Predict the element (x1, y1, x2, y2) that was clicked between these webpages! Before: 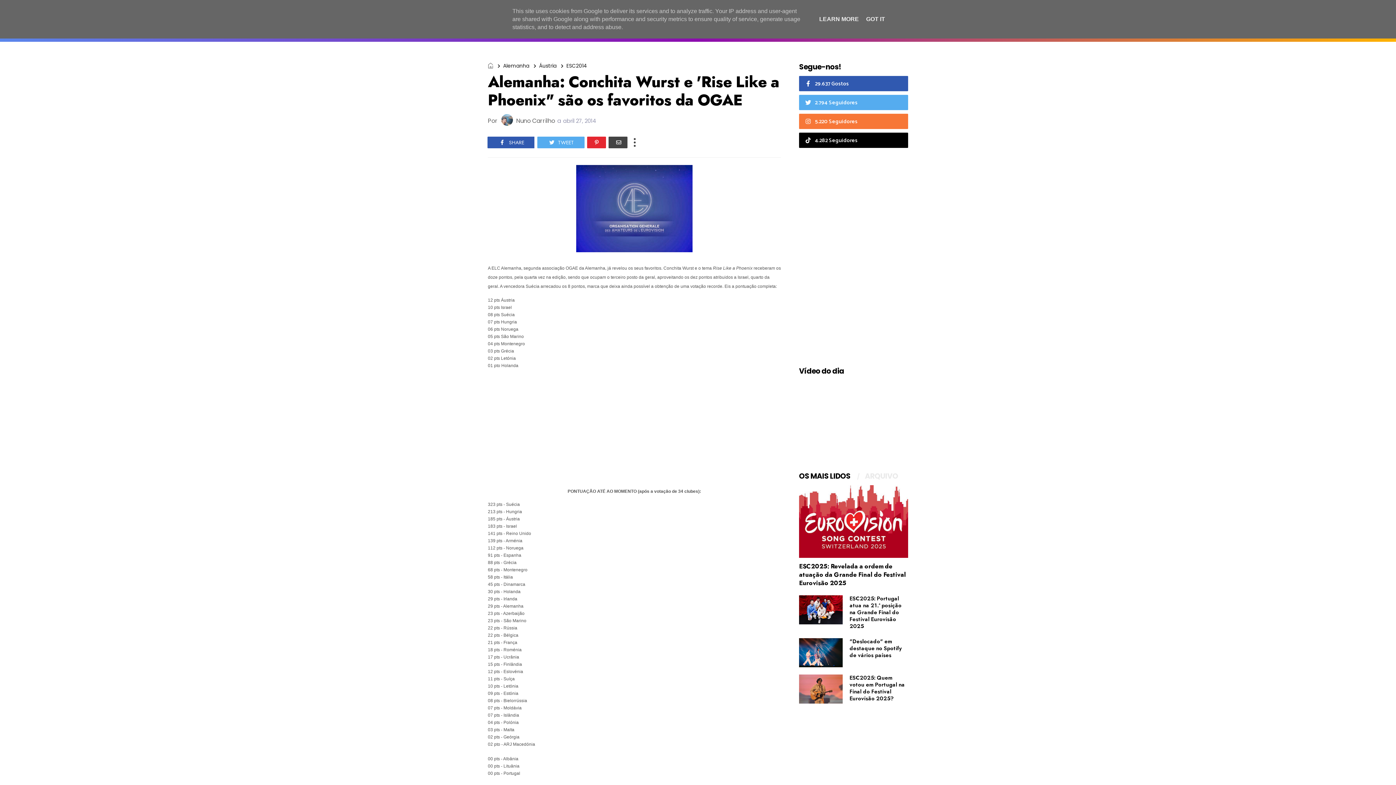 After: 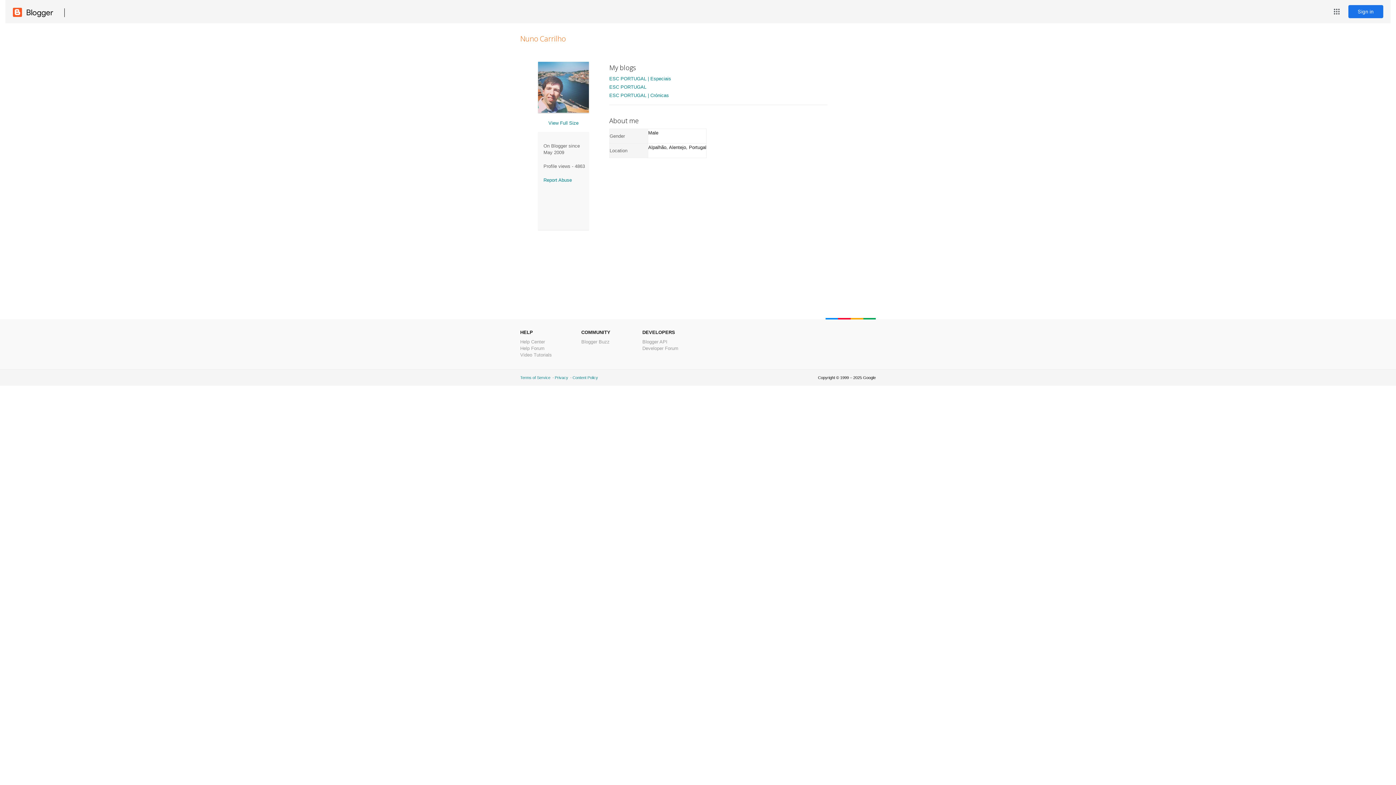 Action: label: Nuno Carrilho  bbox: (516, 116, 556, 125)